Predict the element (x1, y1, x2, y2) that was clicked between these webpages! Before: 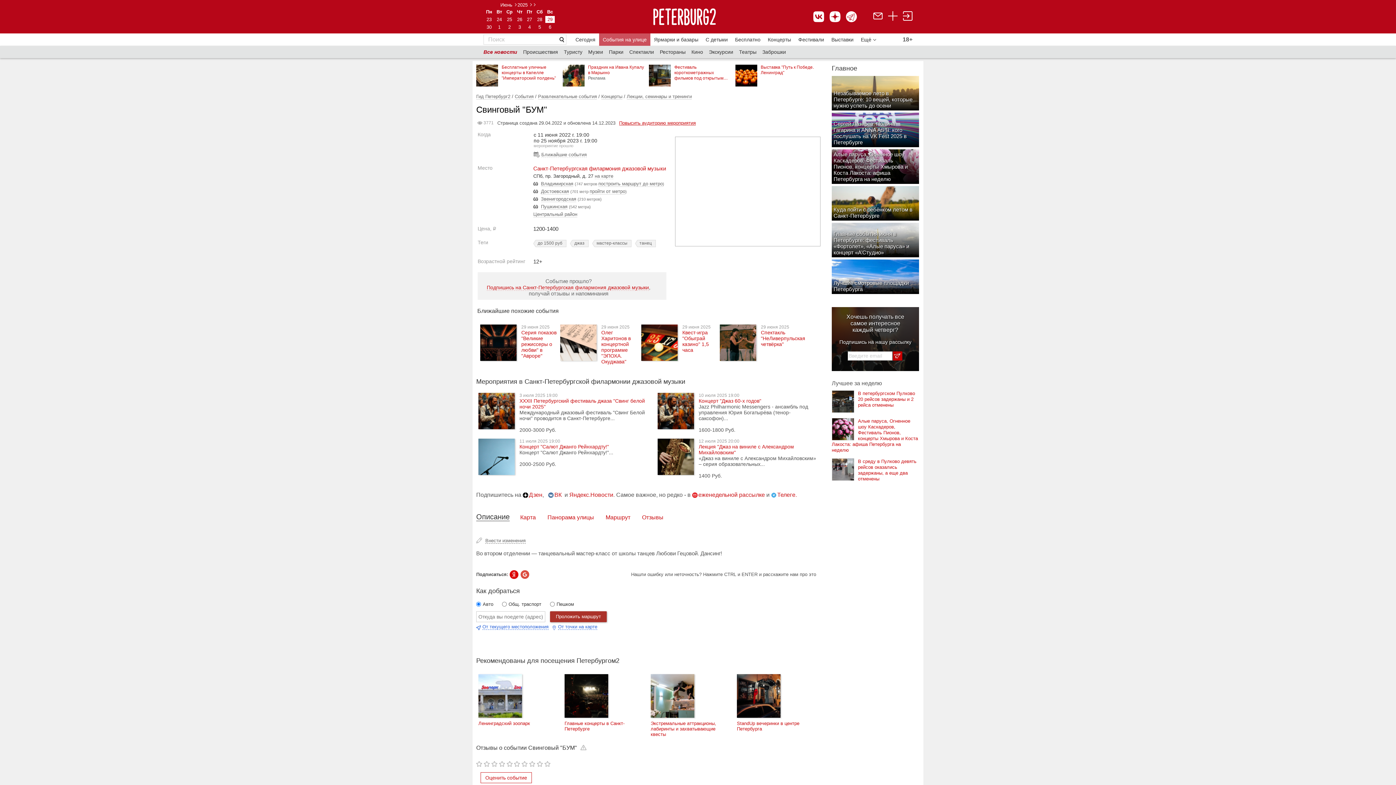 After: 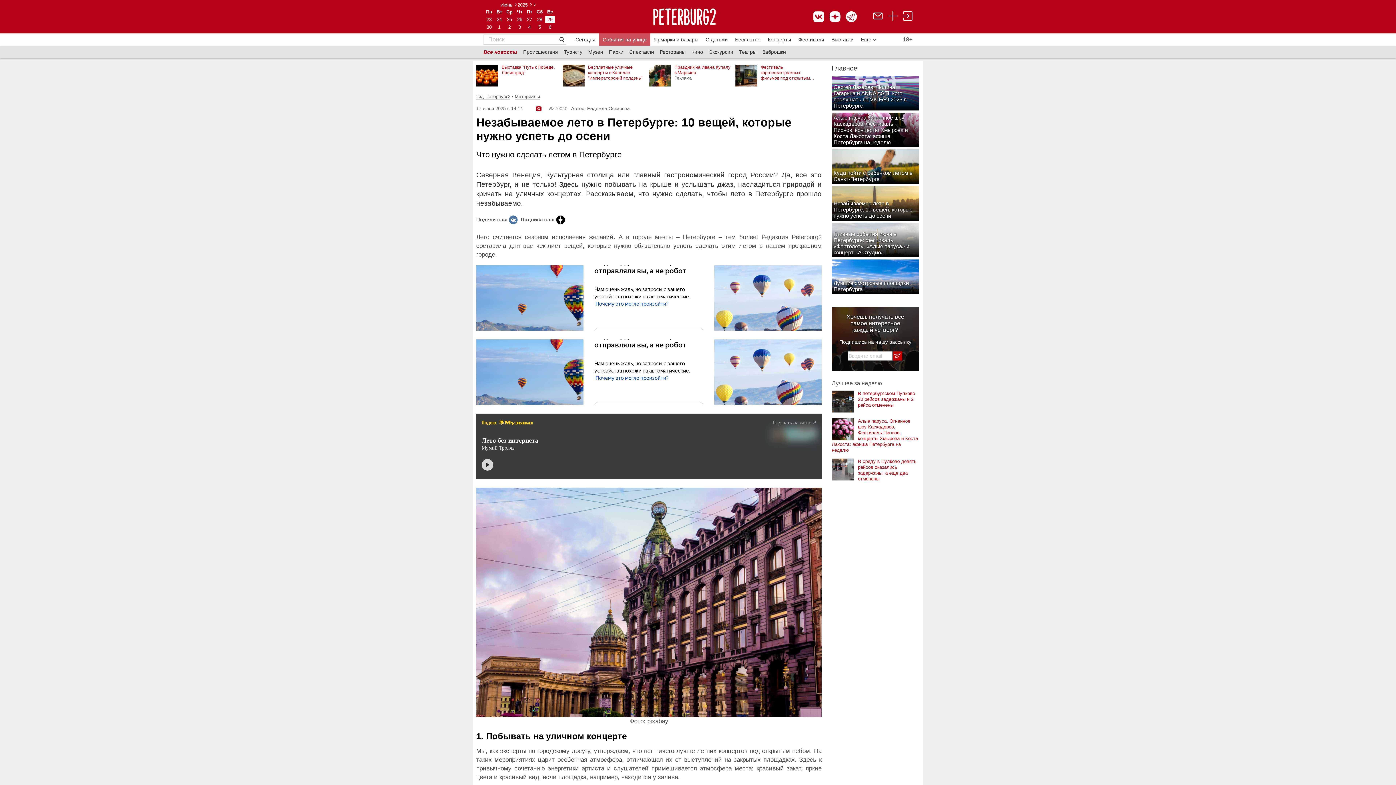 Action: bbox: (832, 76, 919, 110) label: Незабываемое лето в Петербурге: 10 вещей, которые нужно успеть до осени